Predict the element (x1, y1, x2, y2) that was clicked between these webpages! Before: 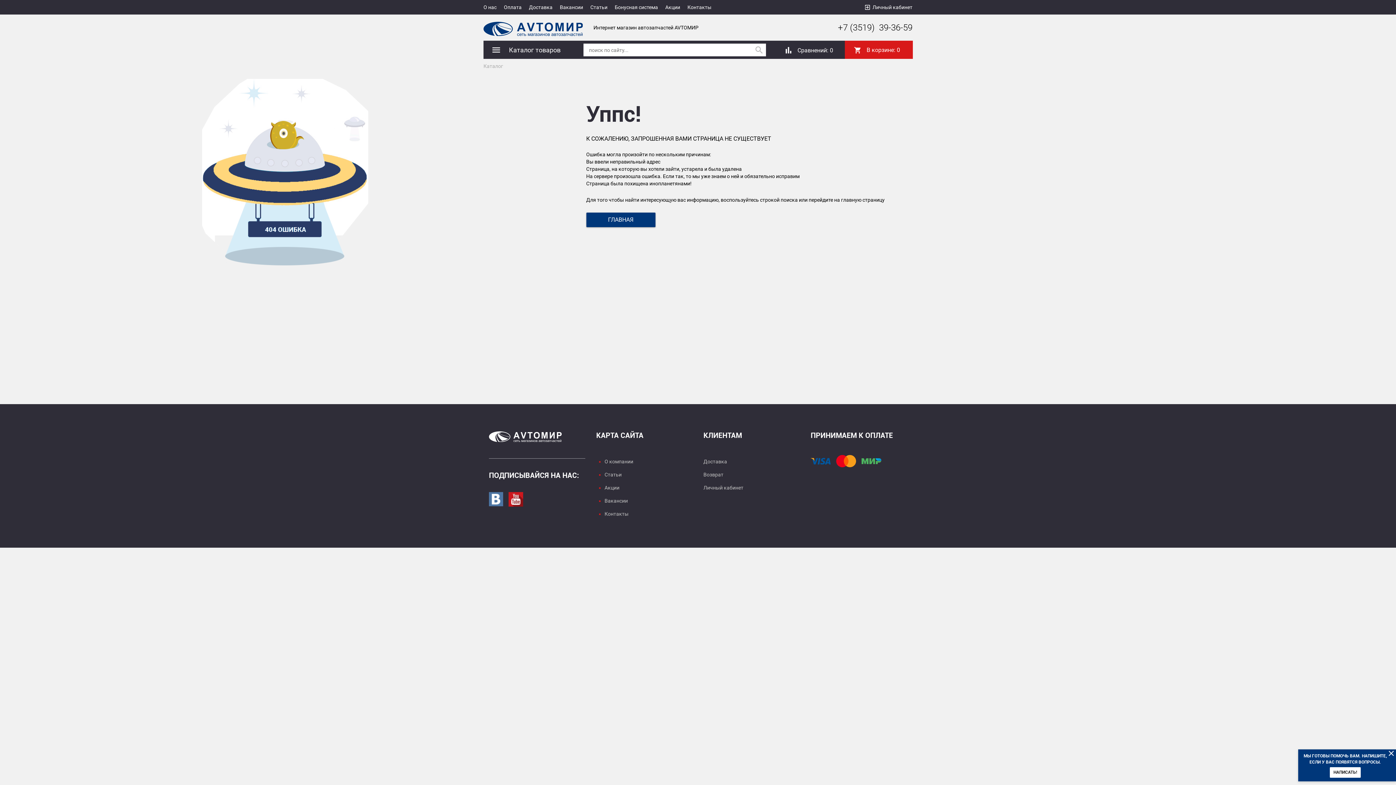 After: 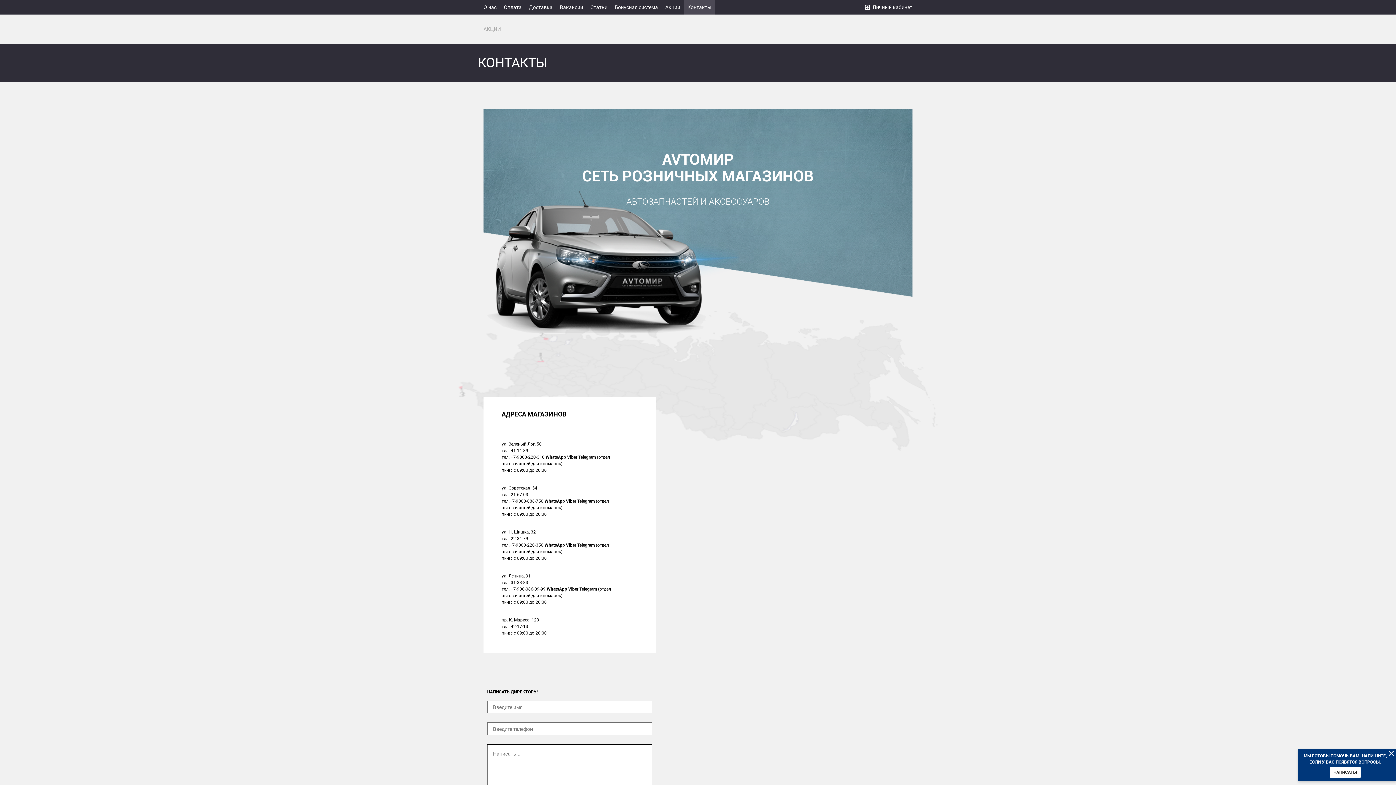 Action: label: Контакты bbox: (604, 511, 628, 517)